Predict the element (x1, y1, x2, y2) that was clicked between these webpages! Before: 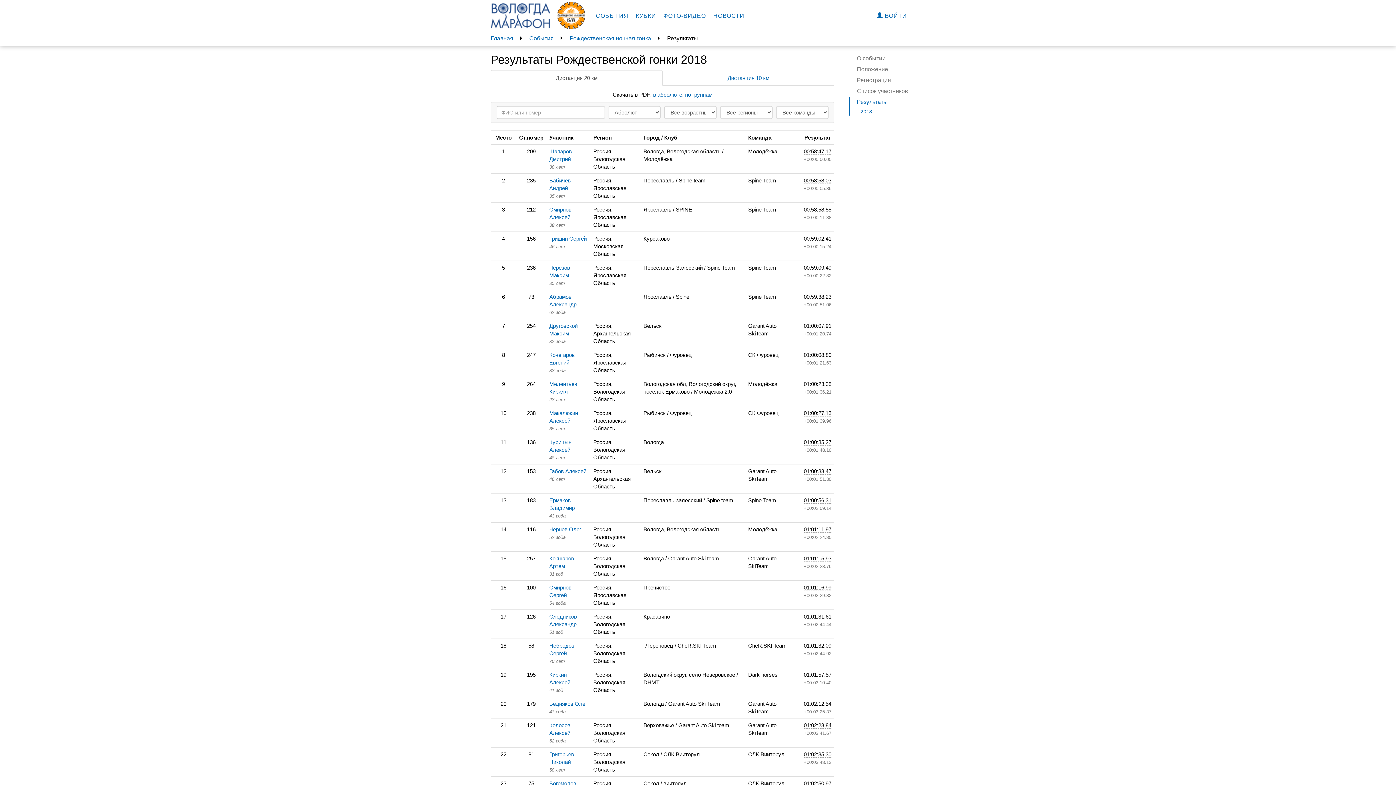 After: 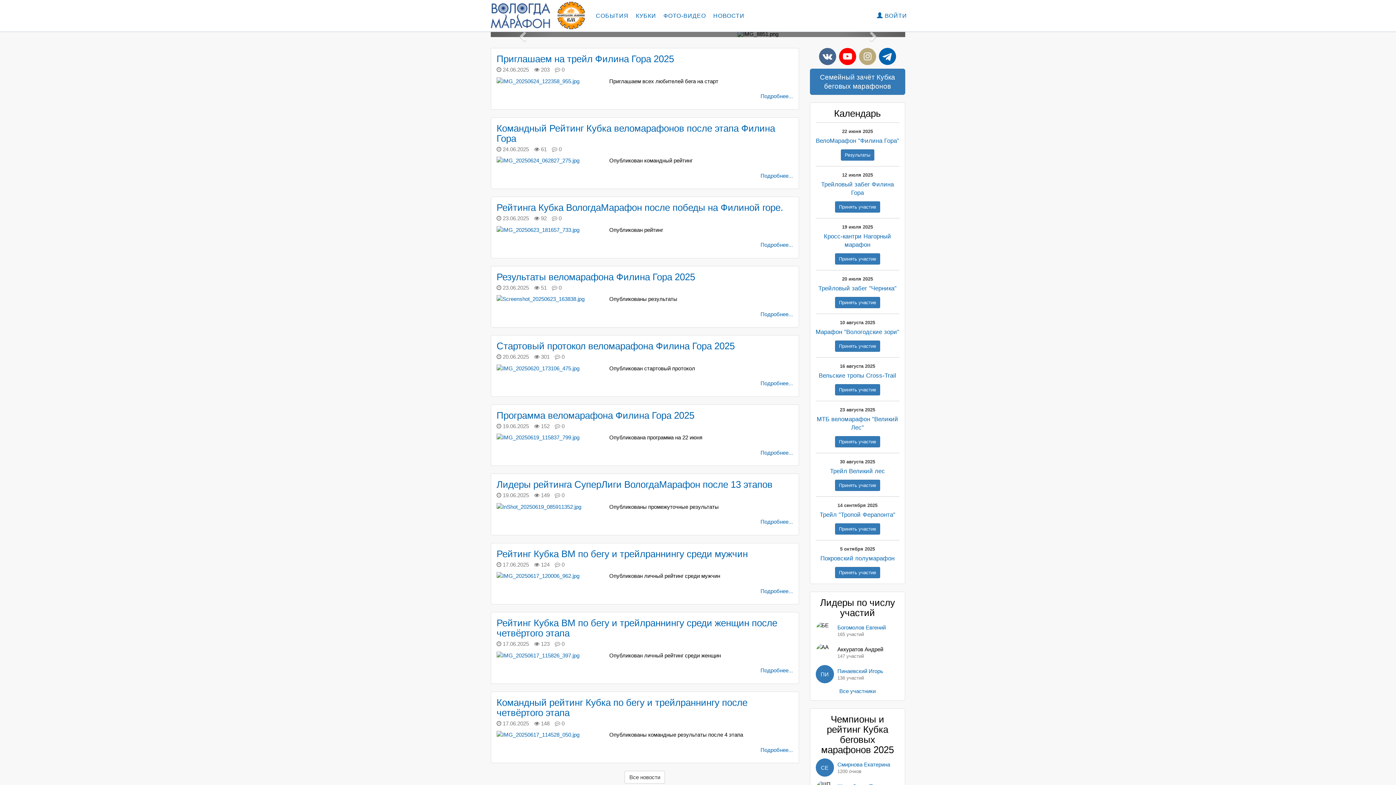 Action: label: Главная bbox: (485, 35, 518, 41)